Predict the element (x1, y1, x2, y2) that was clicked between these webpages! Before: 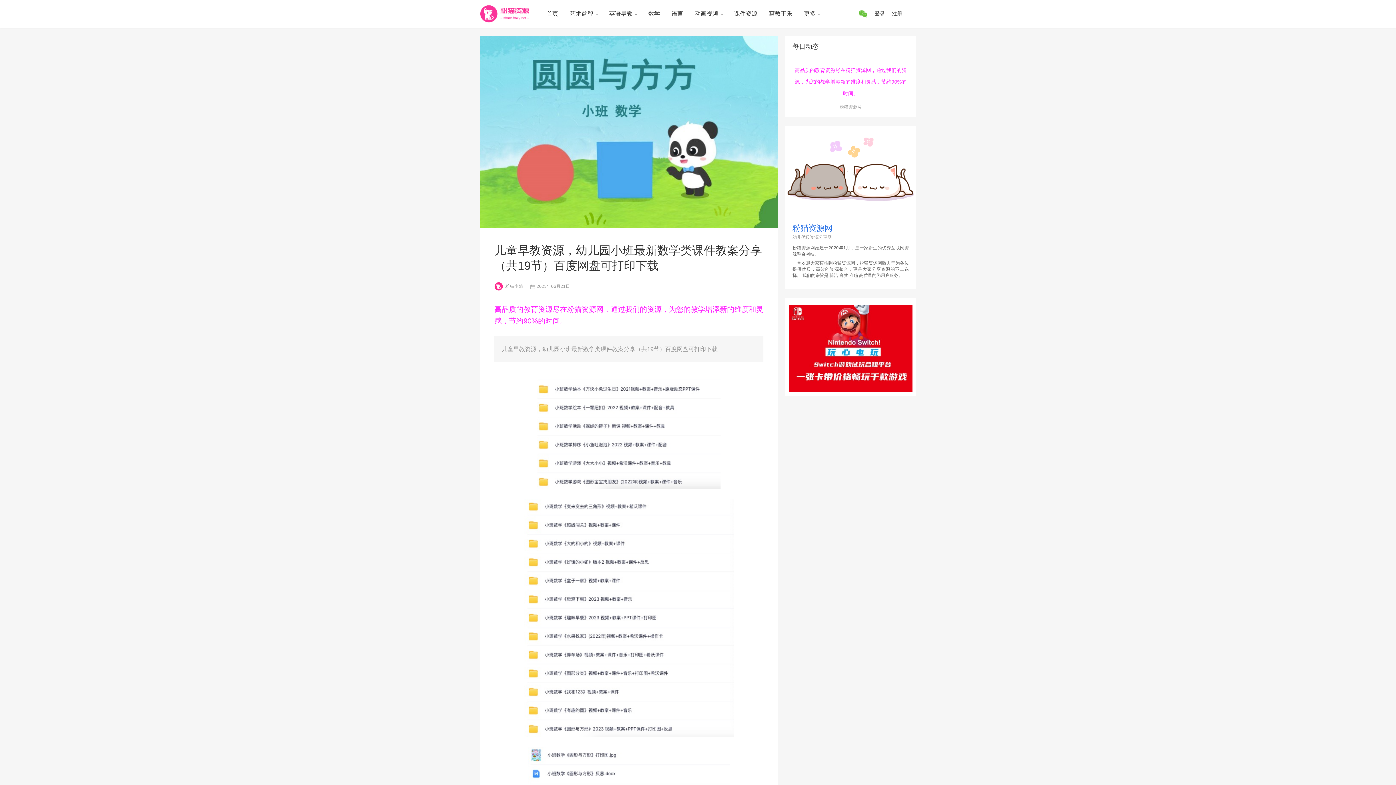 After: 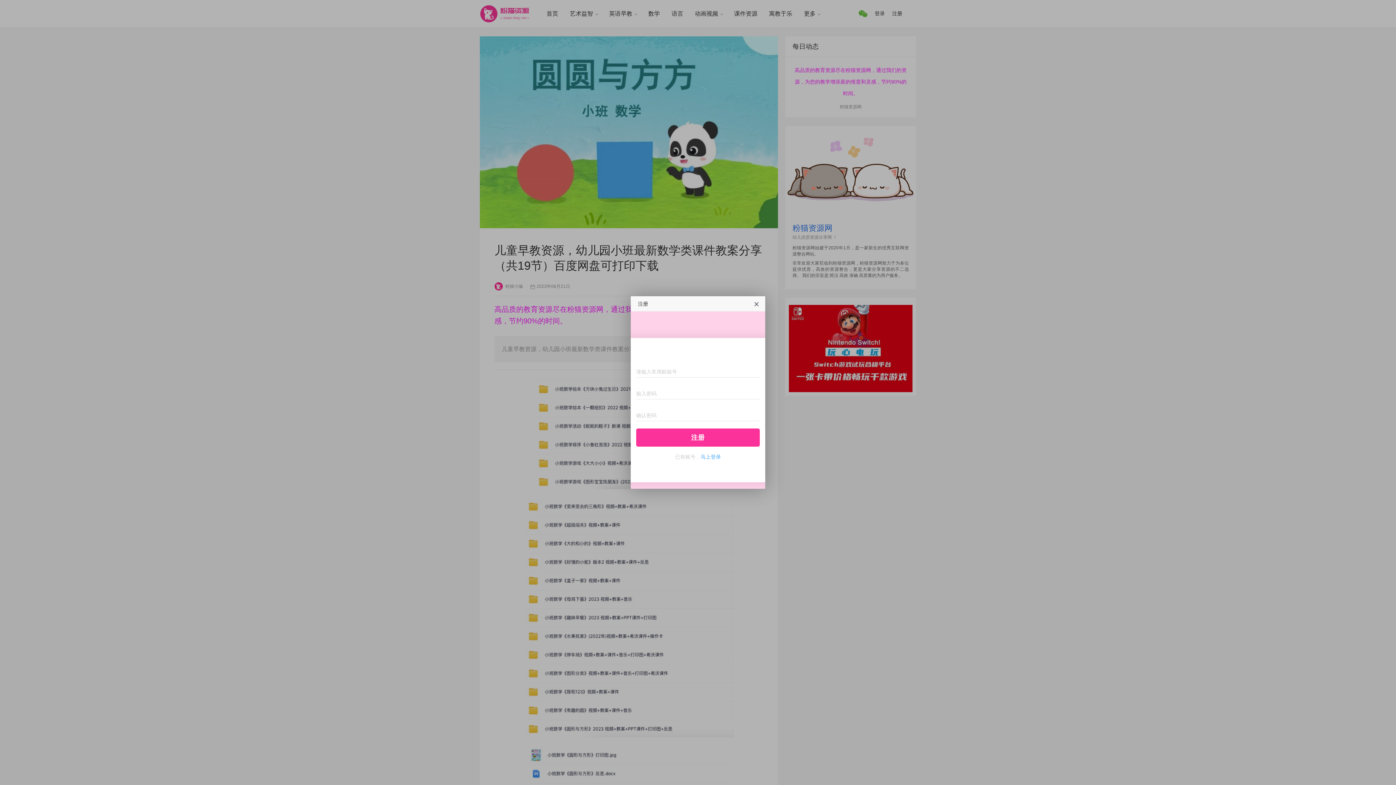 Action: label: 注册 bbox: (888, 0, 906, 27)